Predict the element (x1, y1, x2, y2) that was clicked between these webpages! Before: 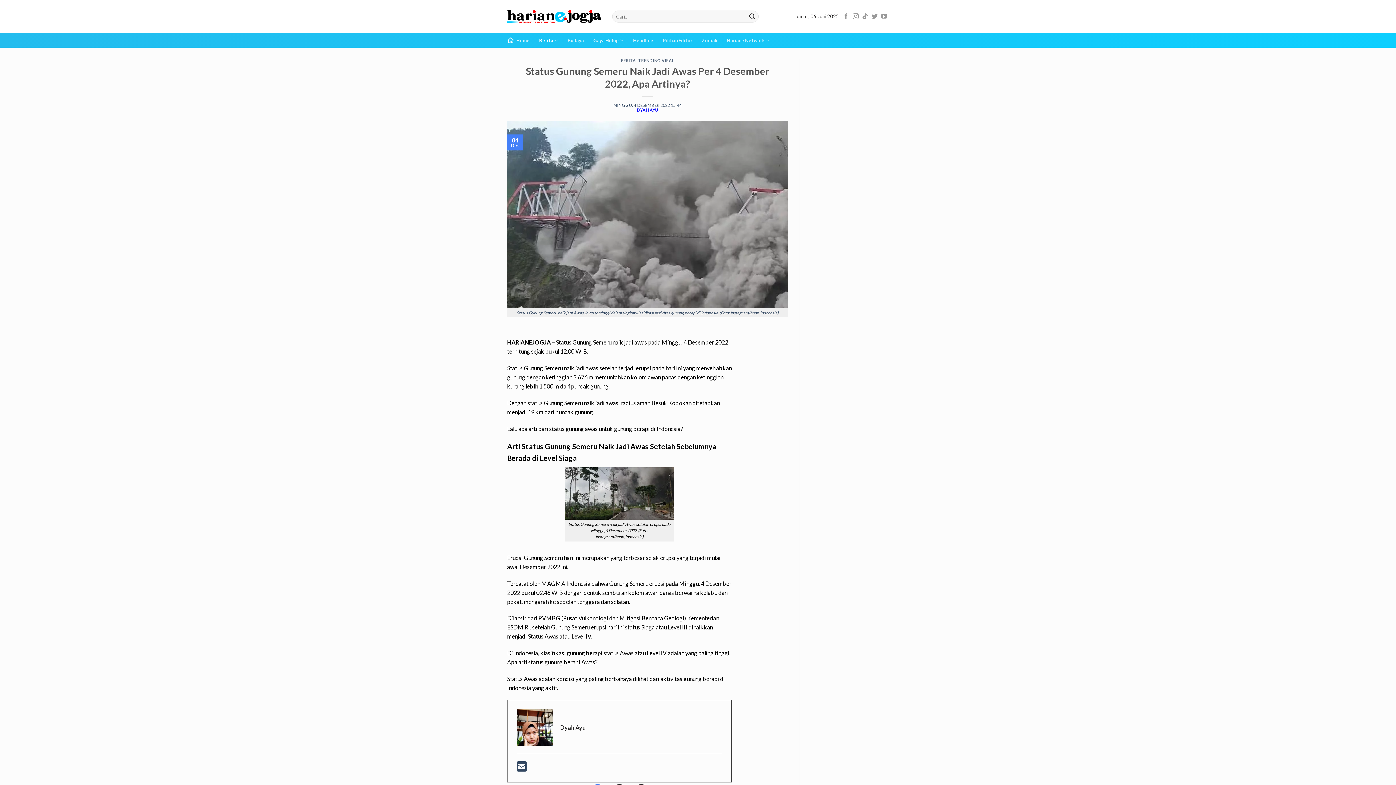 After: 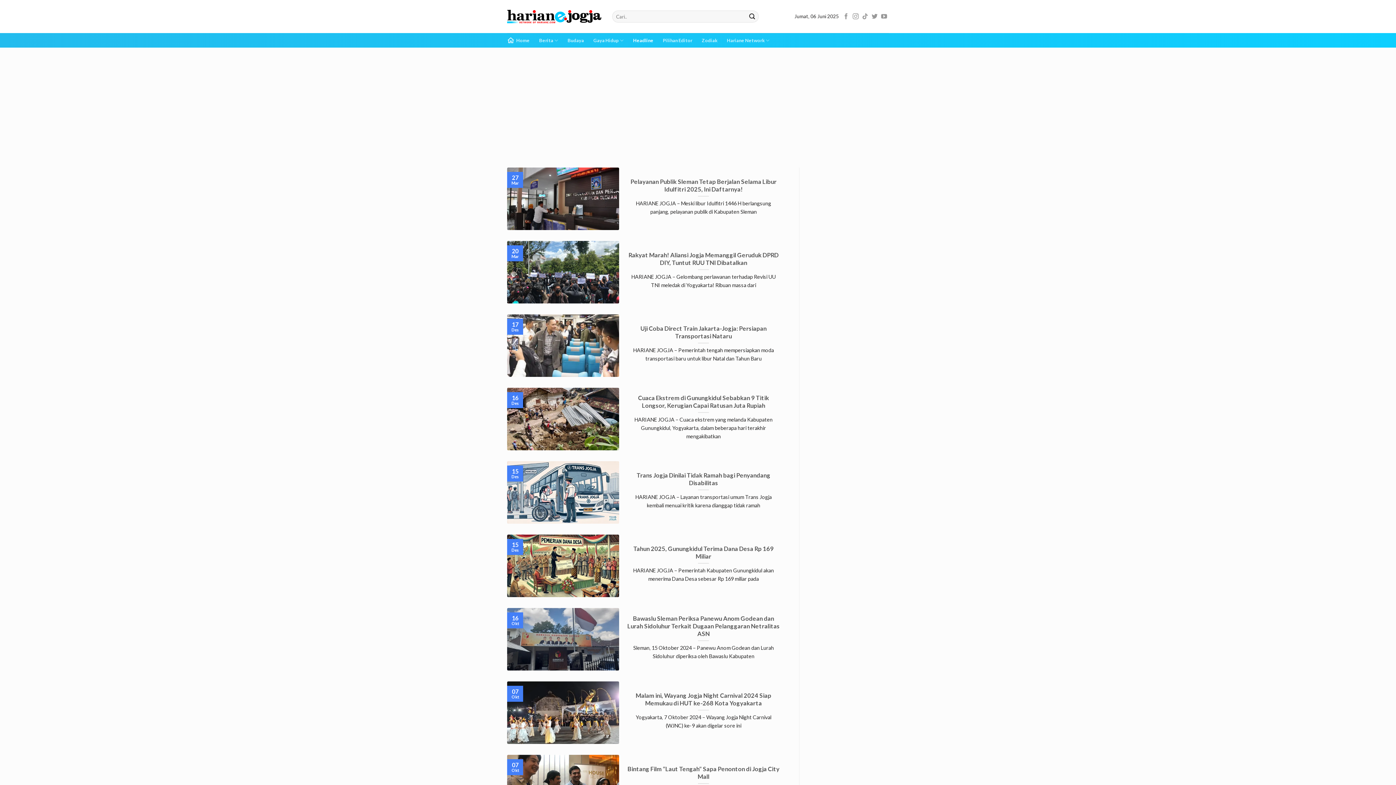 Action: bbox: (633, 34, 653, 46) label: Headline